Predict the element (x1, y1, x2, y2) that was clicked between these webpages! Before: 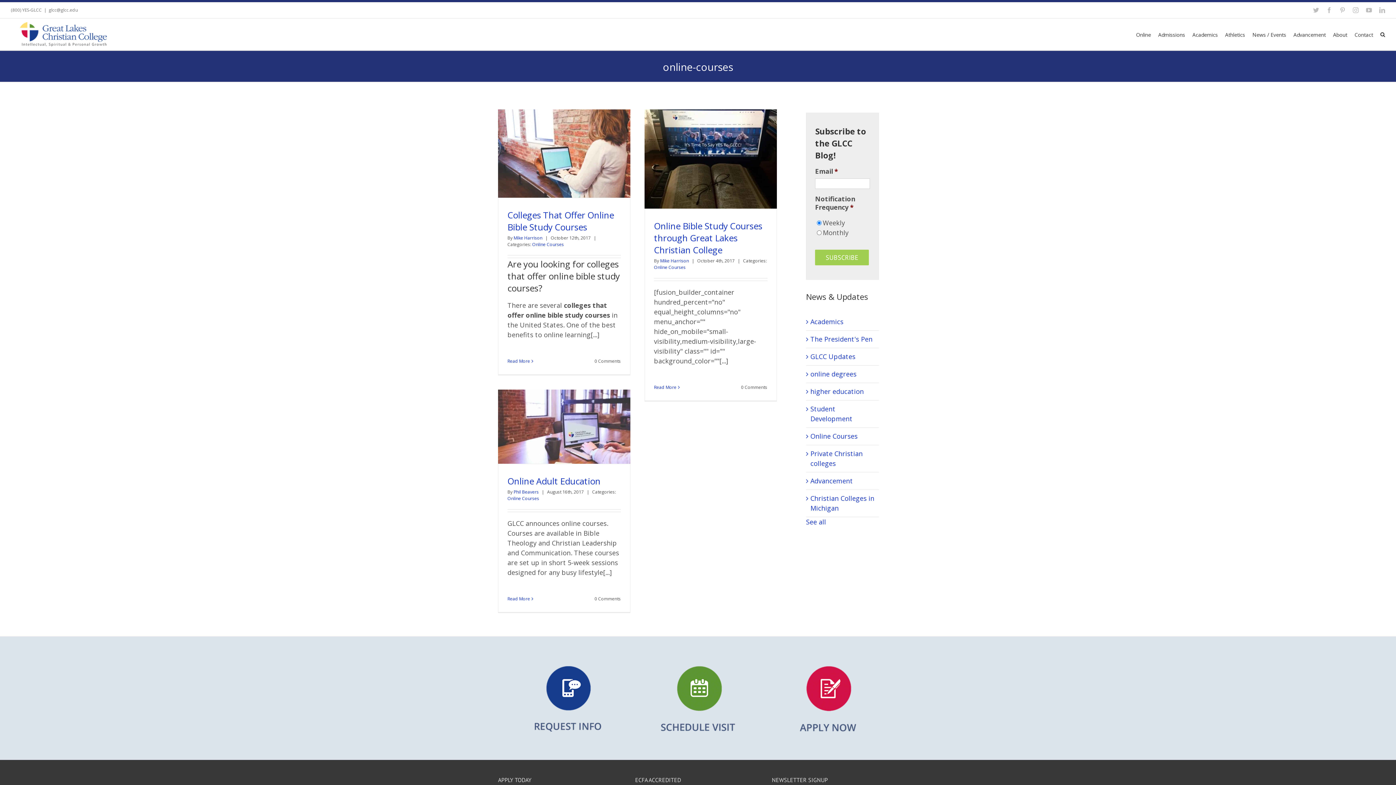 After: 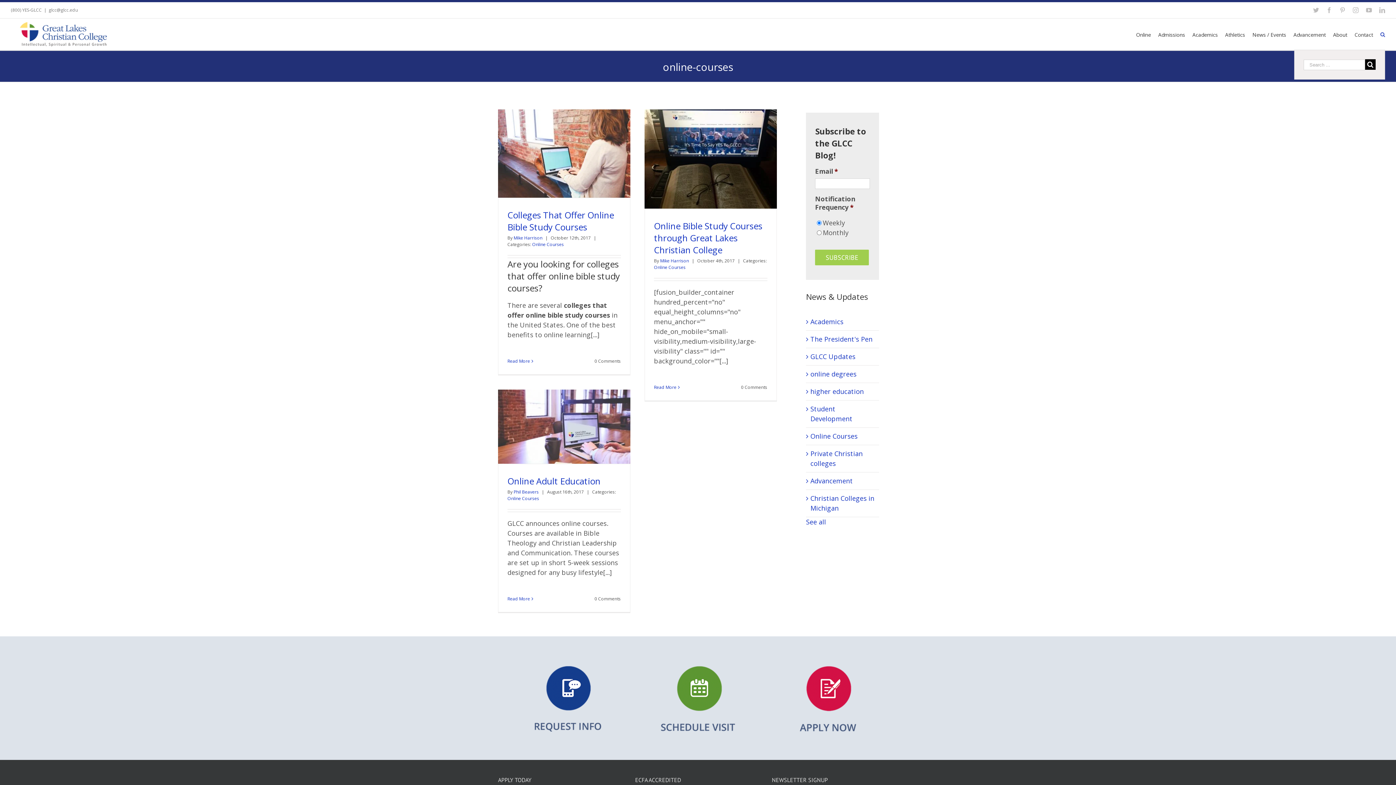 Action: bbox: (1380, 18, 1385, 49)